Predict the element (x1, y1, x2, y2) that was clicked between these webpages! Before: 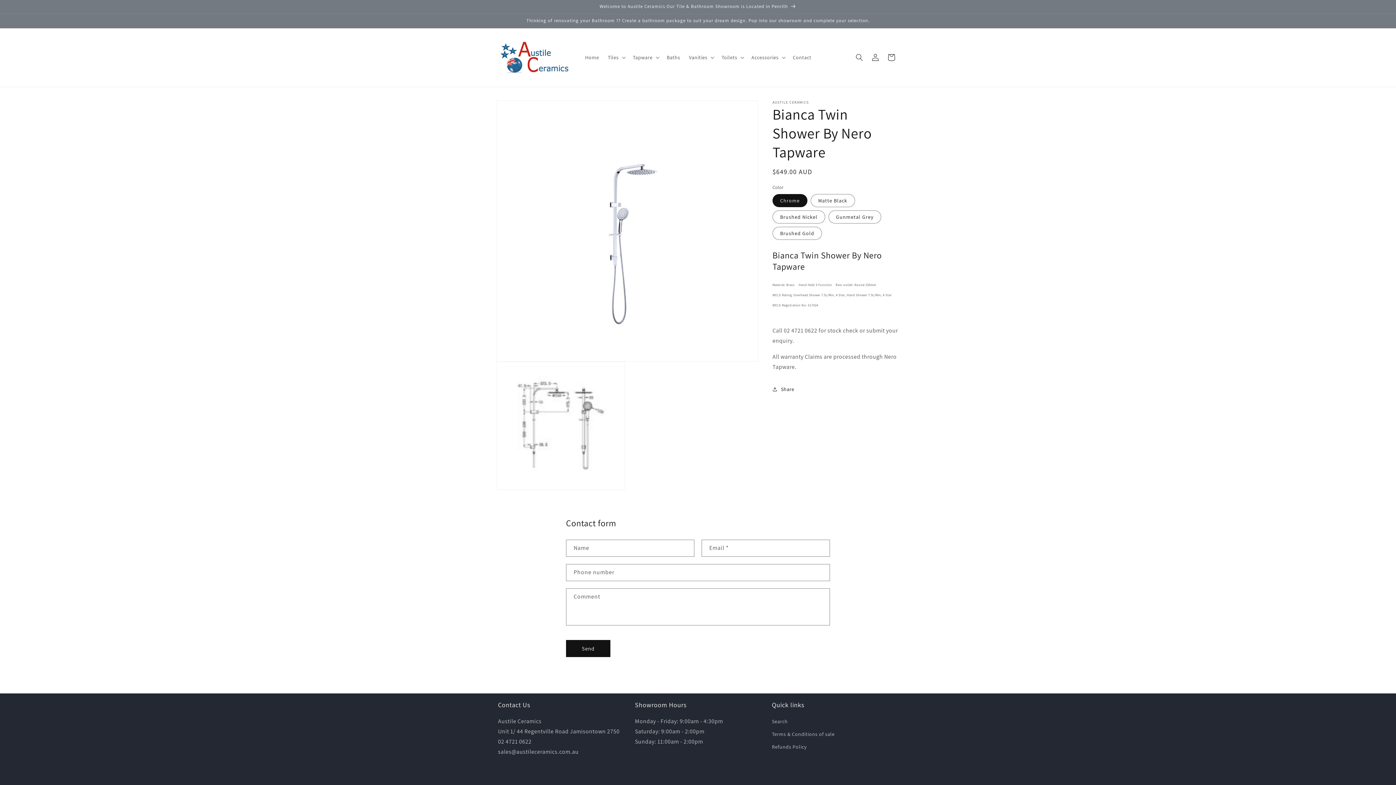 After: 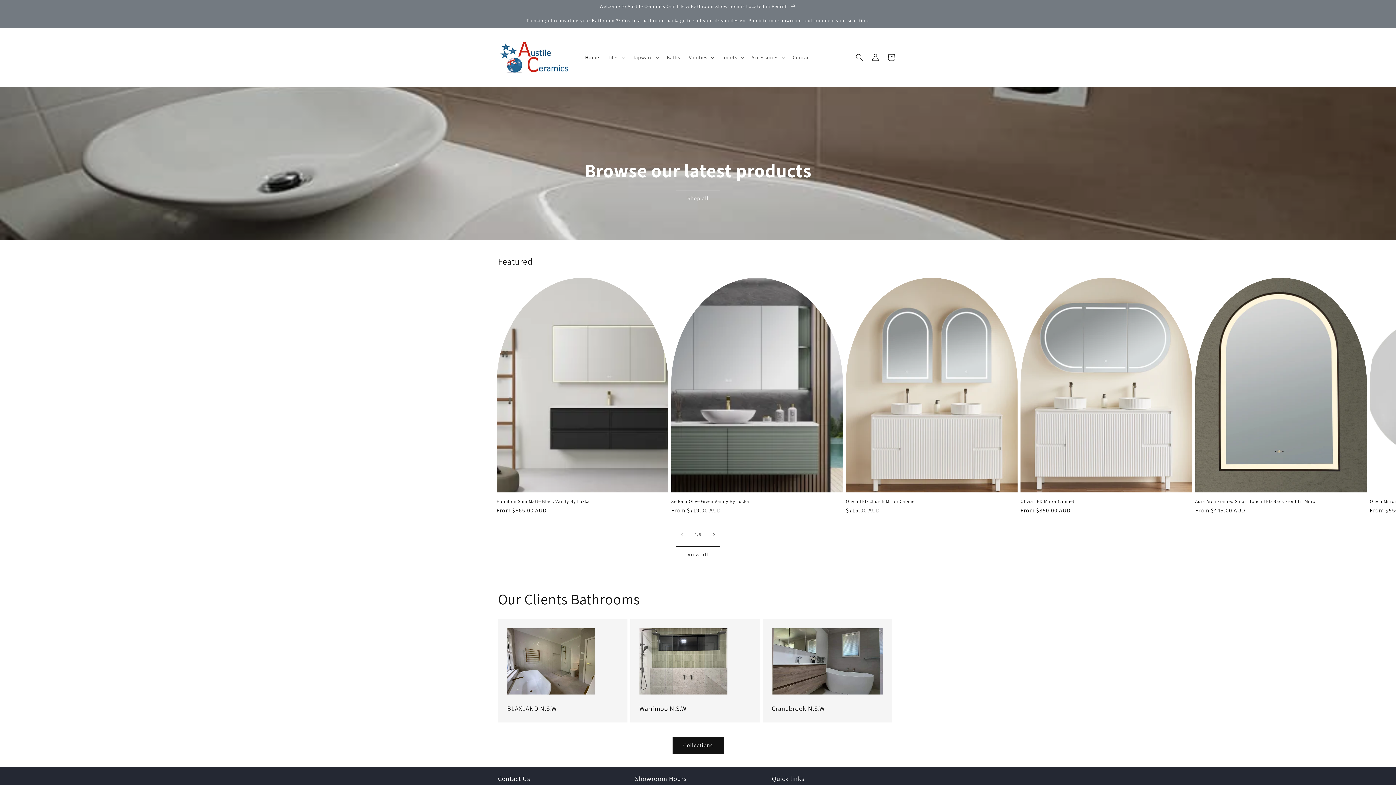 Action: label: Home bbox: (580, 49, 603, 65)